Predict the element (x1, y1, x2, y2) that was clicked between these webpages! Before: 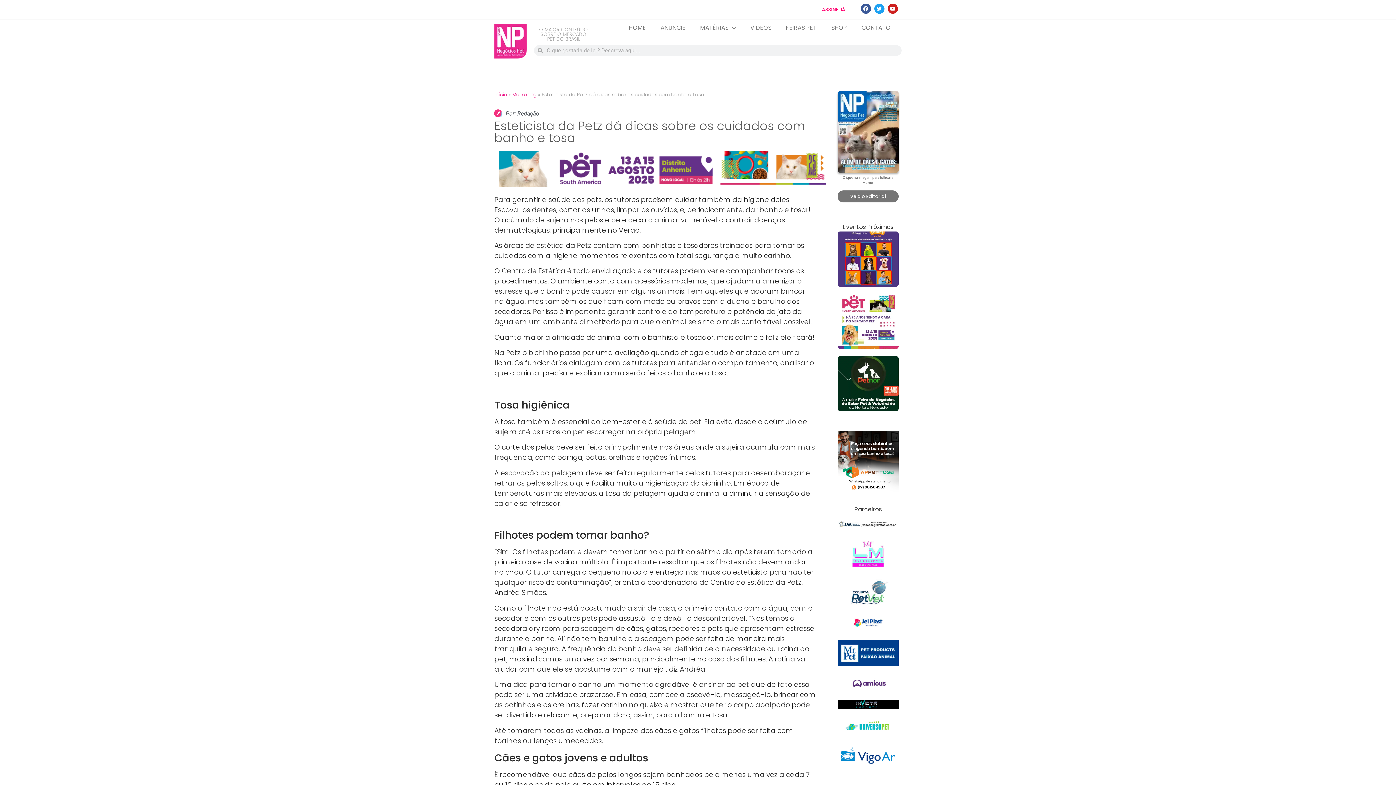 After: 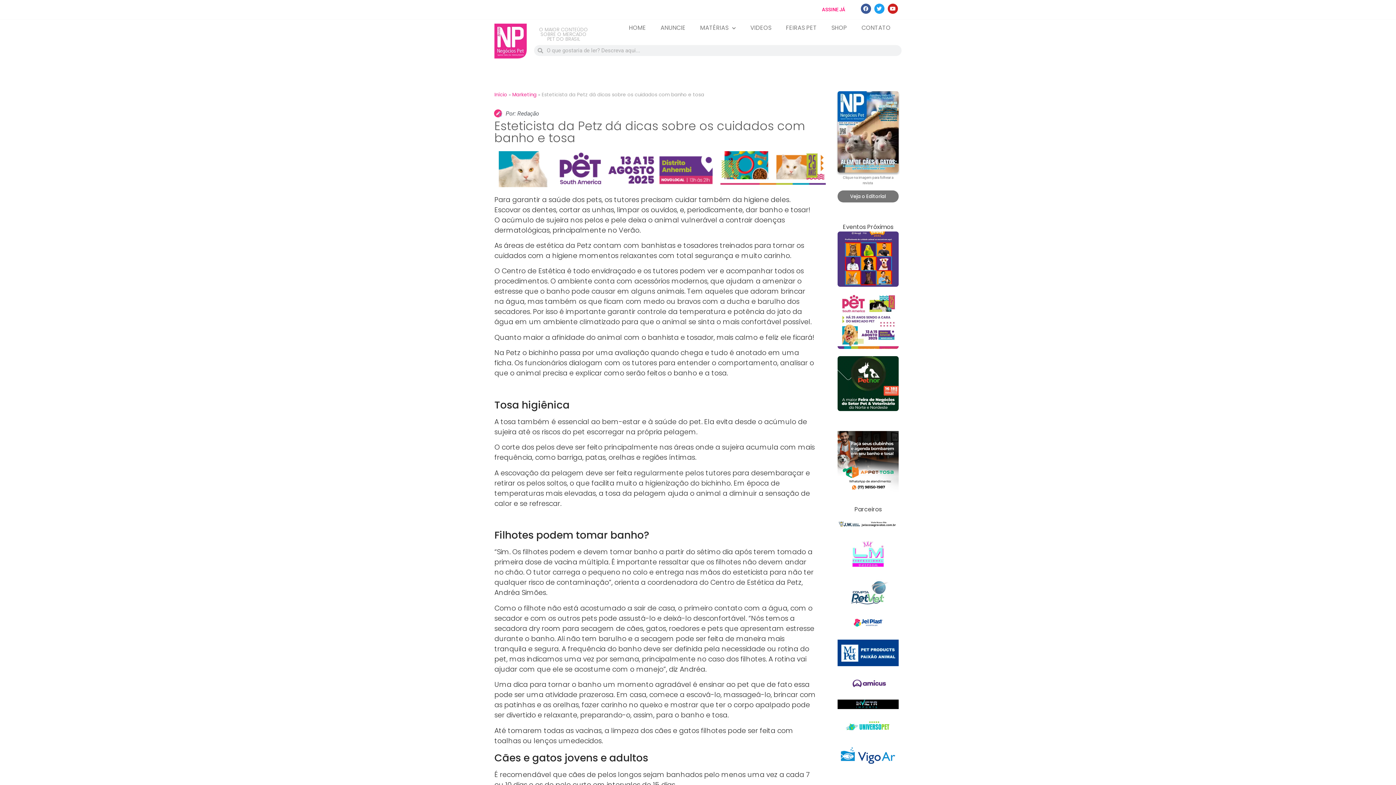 Action: label:   bbox: (837, 579, 898, 607)